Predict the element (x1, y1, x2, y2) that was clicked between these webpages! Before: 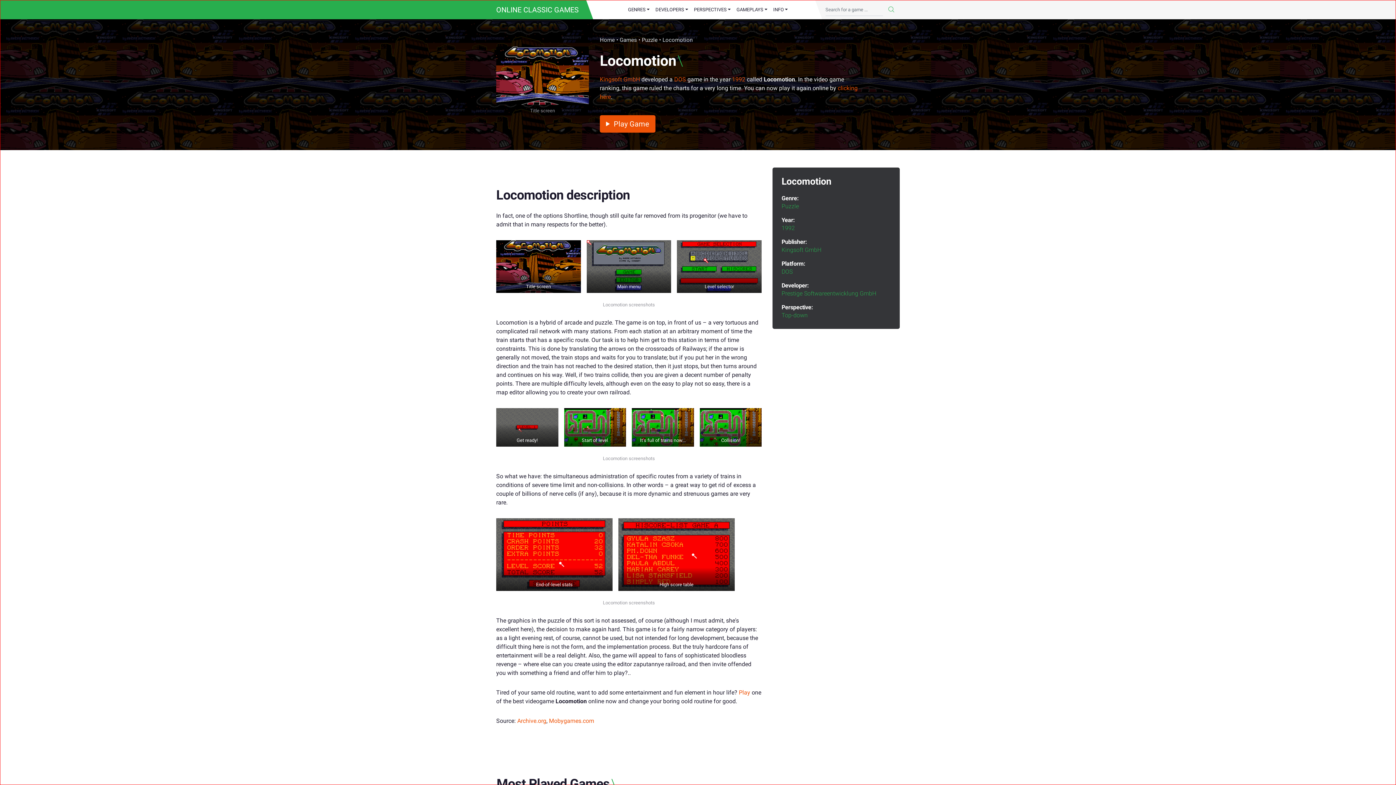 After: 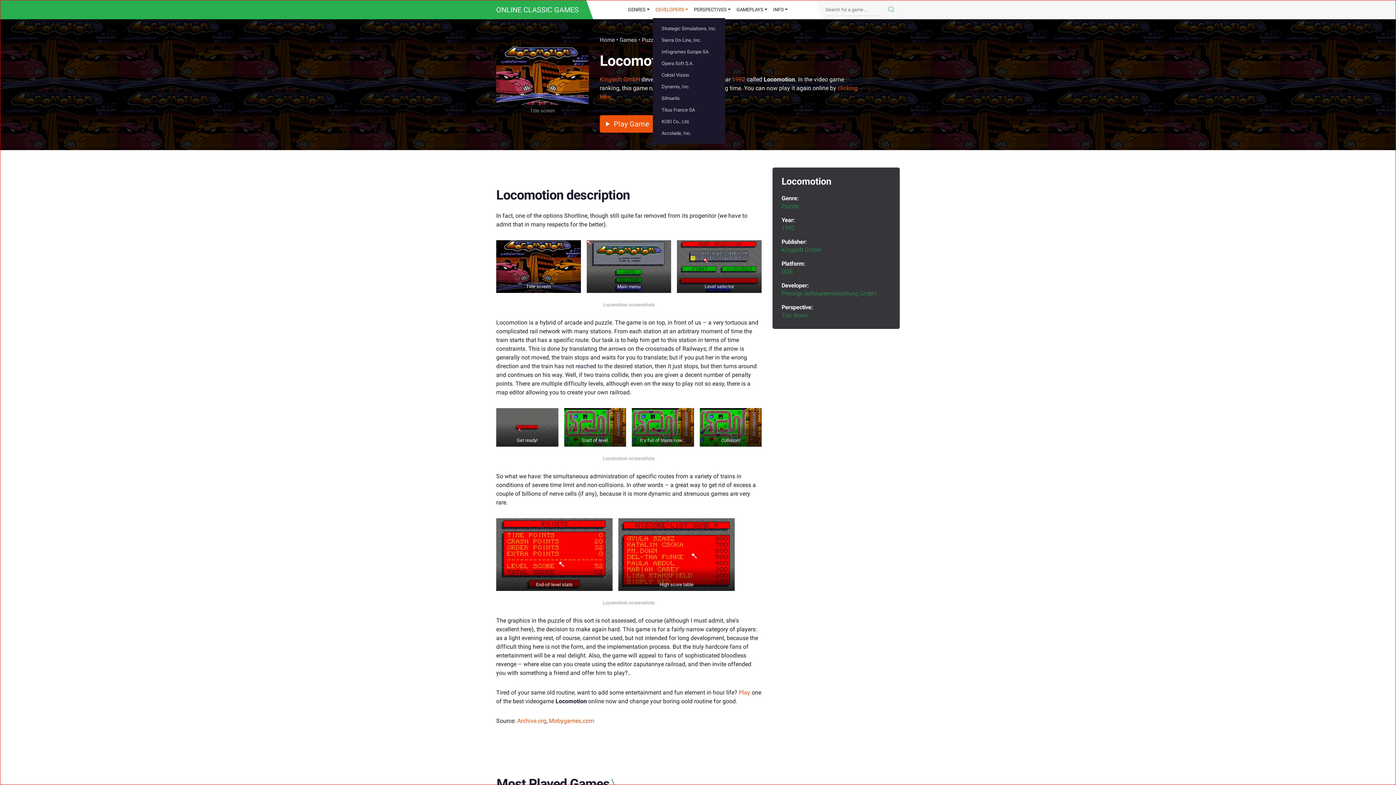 Action: label: DEVELOPERS bbox: (652, 2, 691, 17)